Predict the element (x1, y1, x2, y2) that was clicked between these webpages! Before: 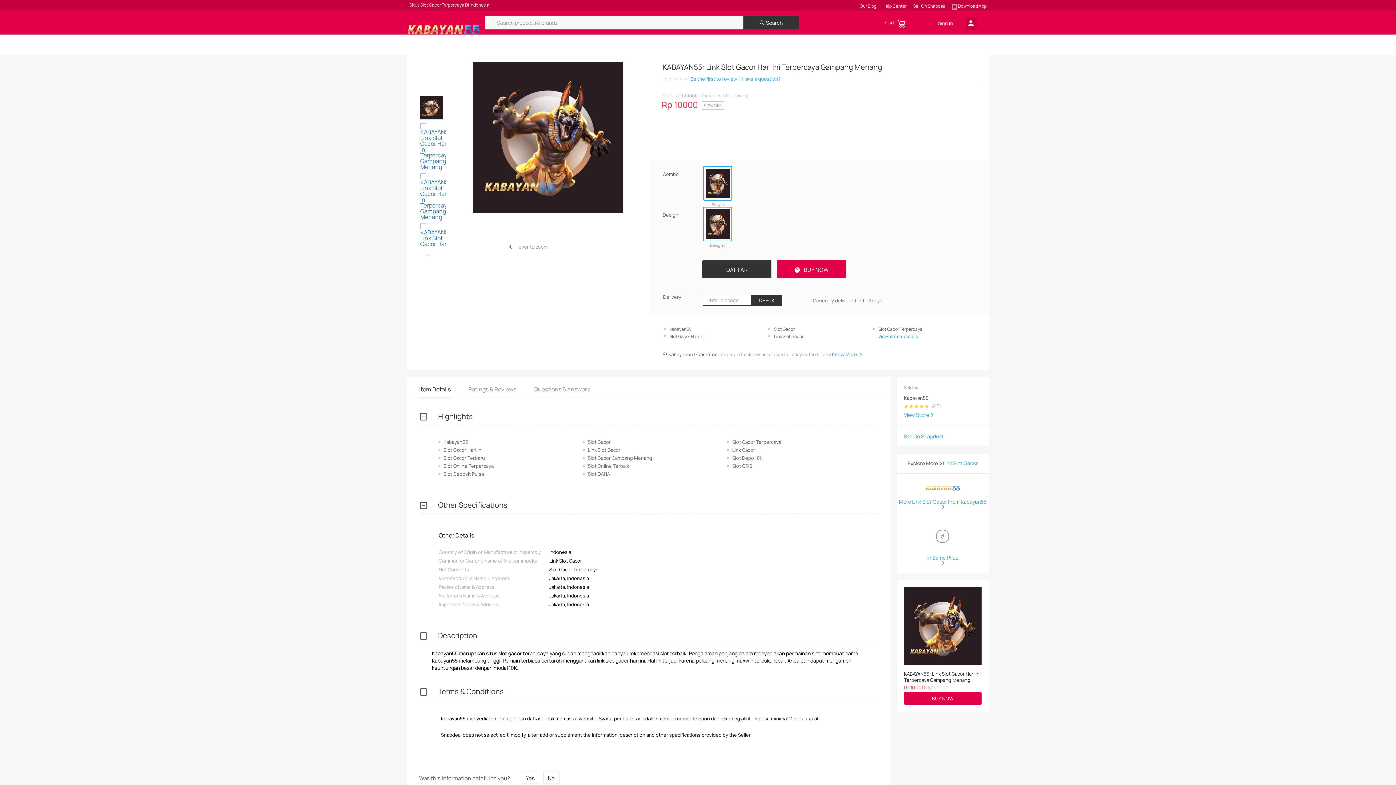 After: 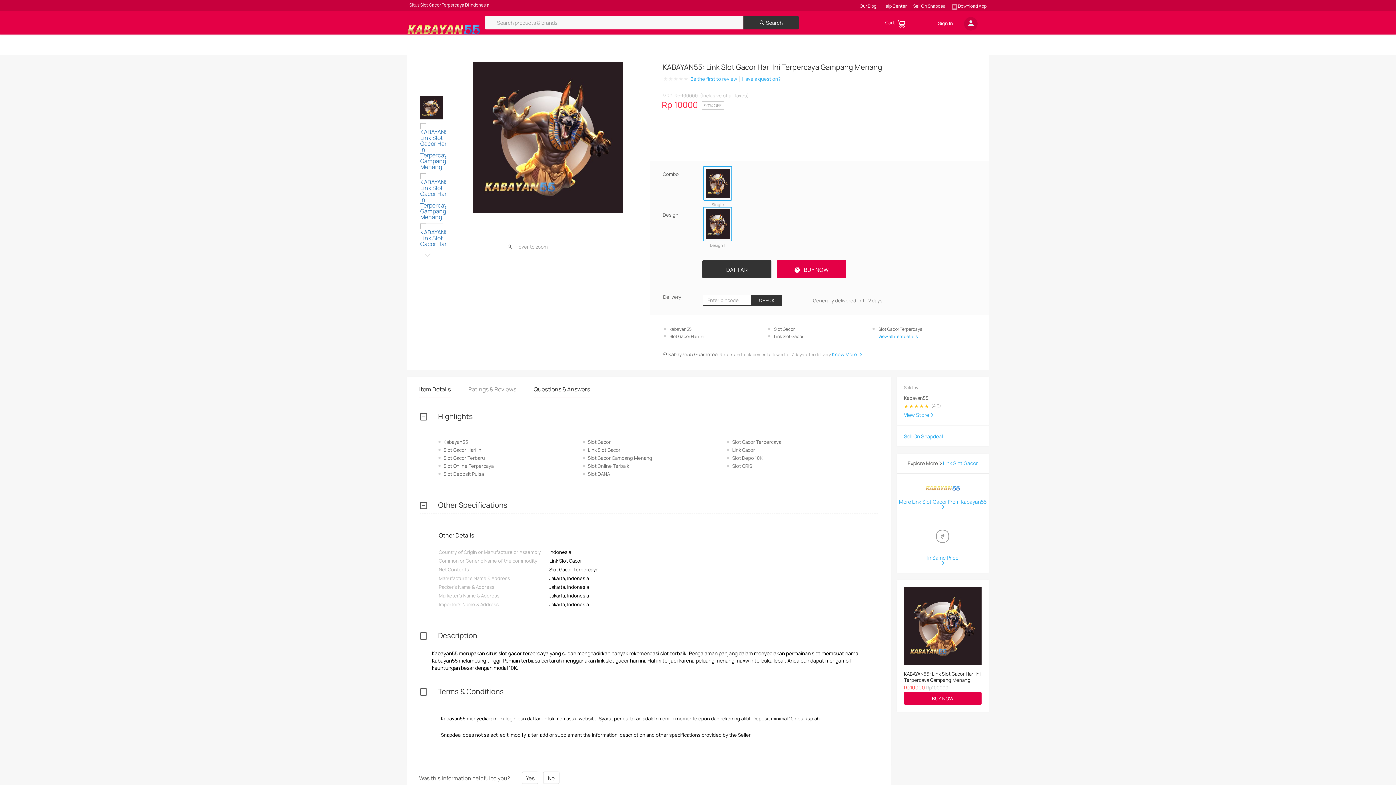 Action: bbox: (533, 385, 590, 393) label: Questions & Answers